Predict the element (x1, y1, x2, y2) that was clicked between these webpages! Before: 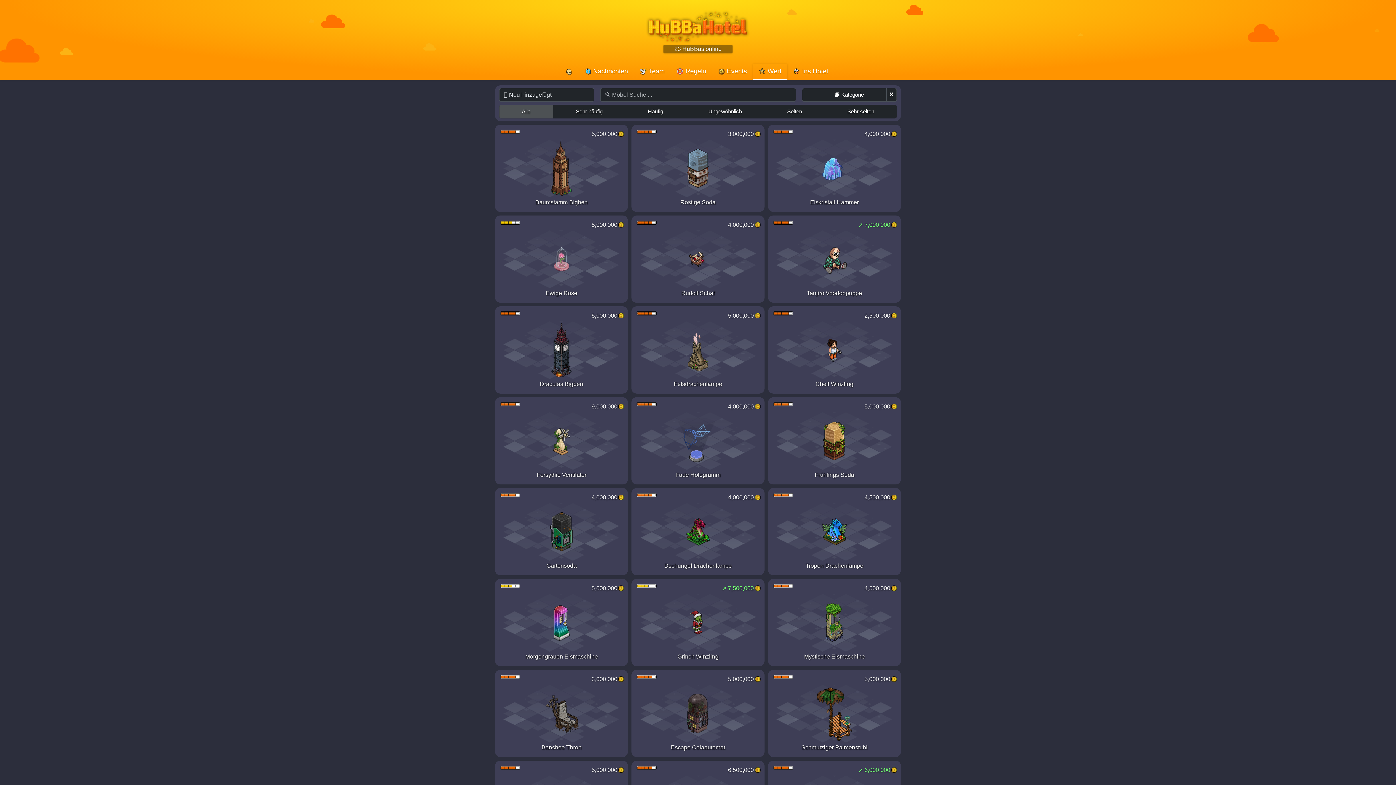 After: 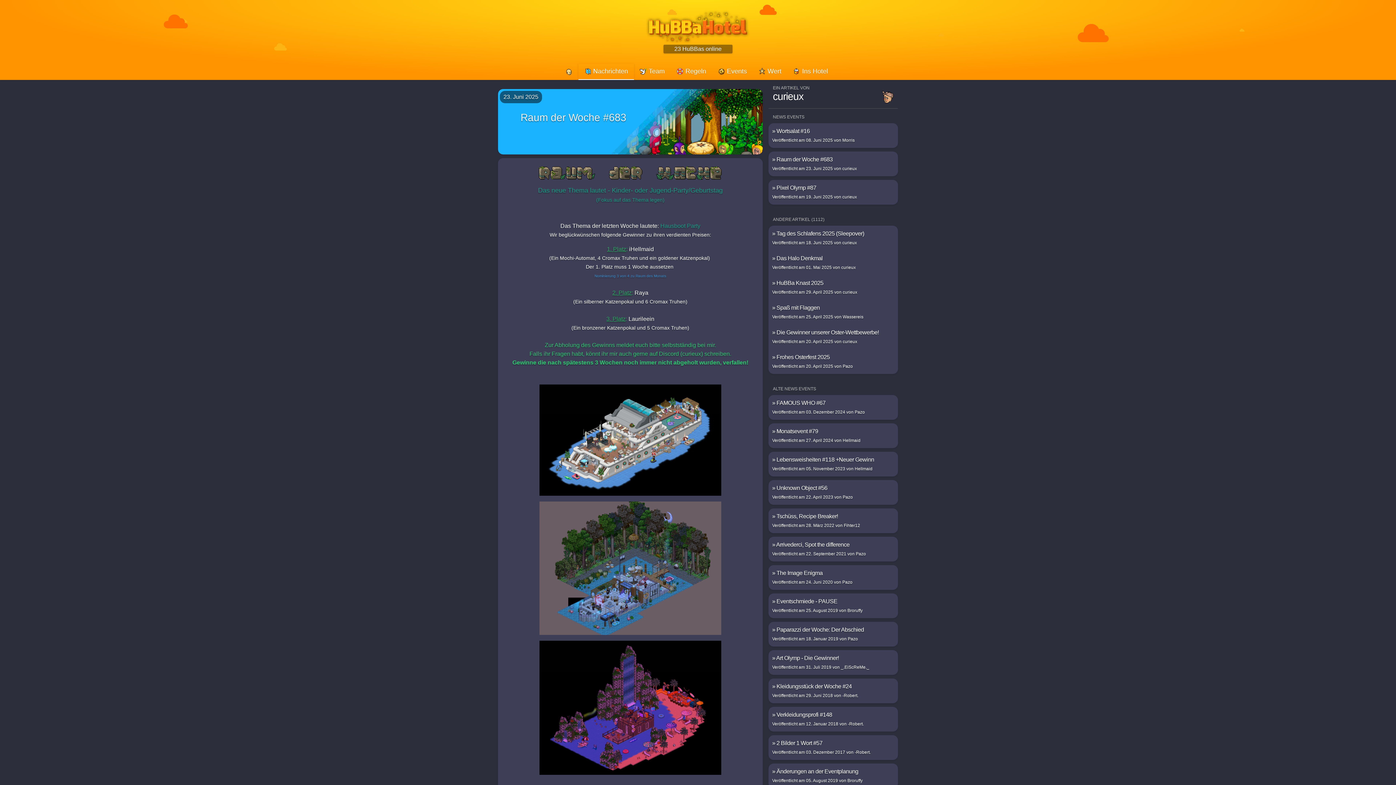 Action: label: Nachrichten bbox: (578, 63, 634, 80)